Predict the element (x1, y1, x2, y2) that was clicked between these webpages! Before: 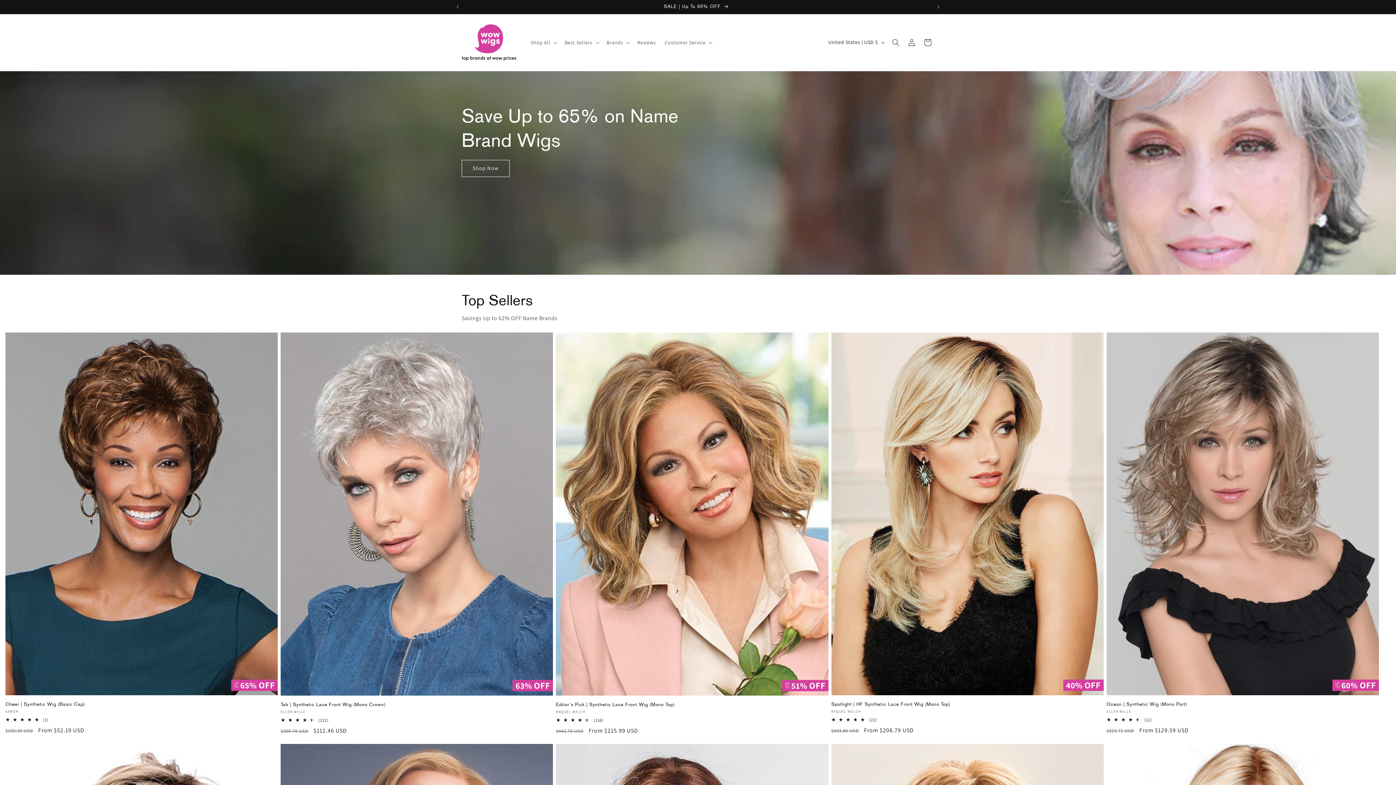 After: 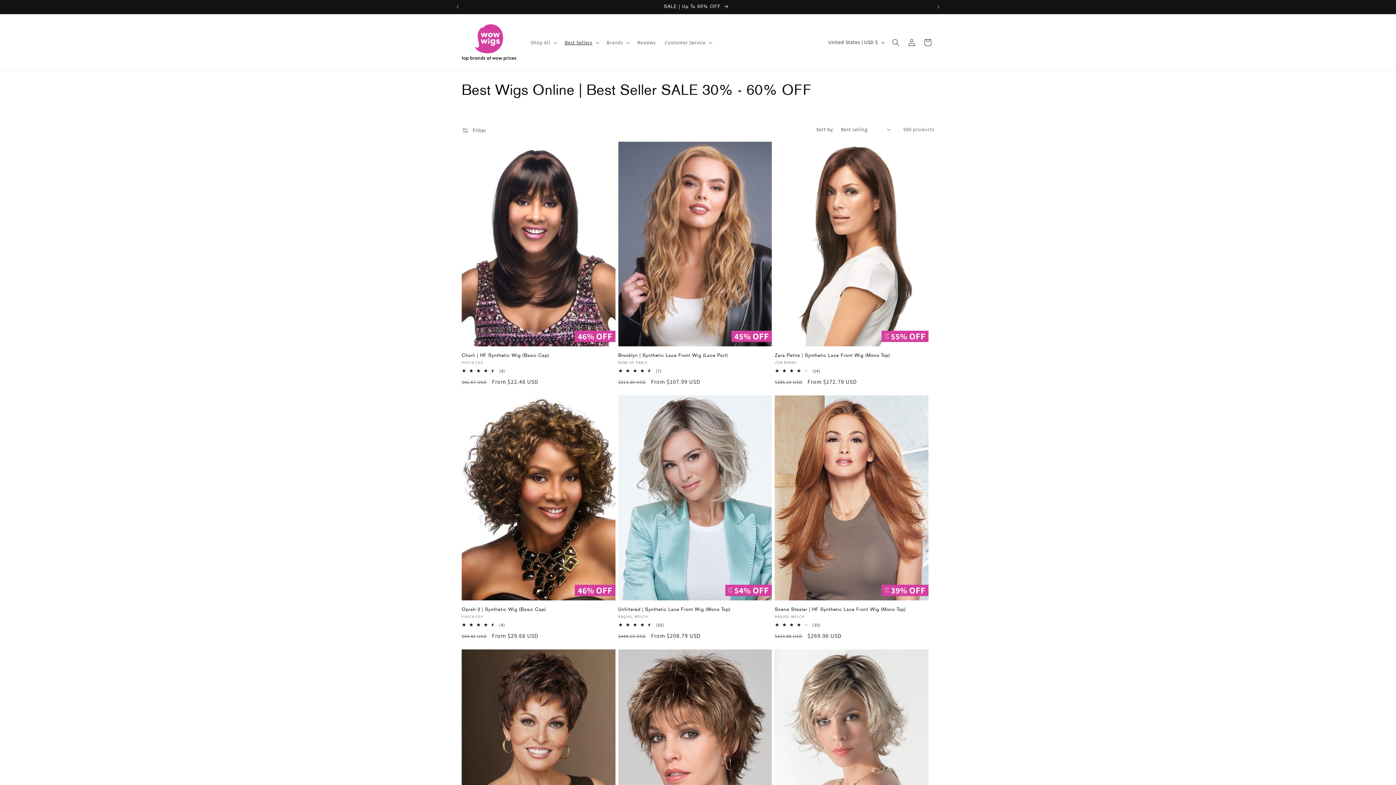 Action: bbox: (462, 0, 930, 13) label: SALE | Up To 65% OFF